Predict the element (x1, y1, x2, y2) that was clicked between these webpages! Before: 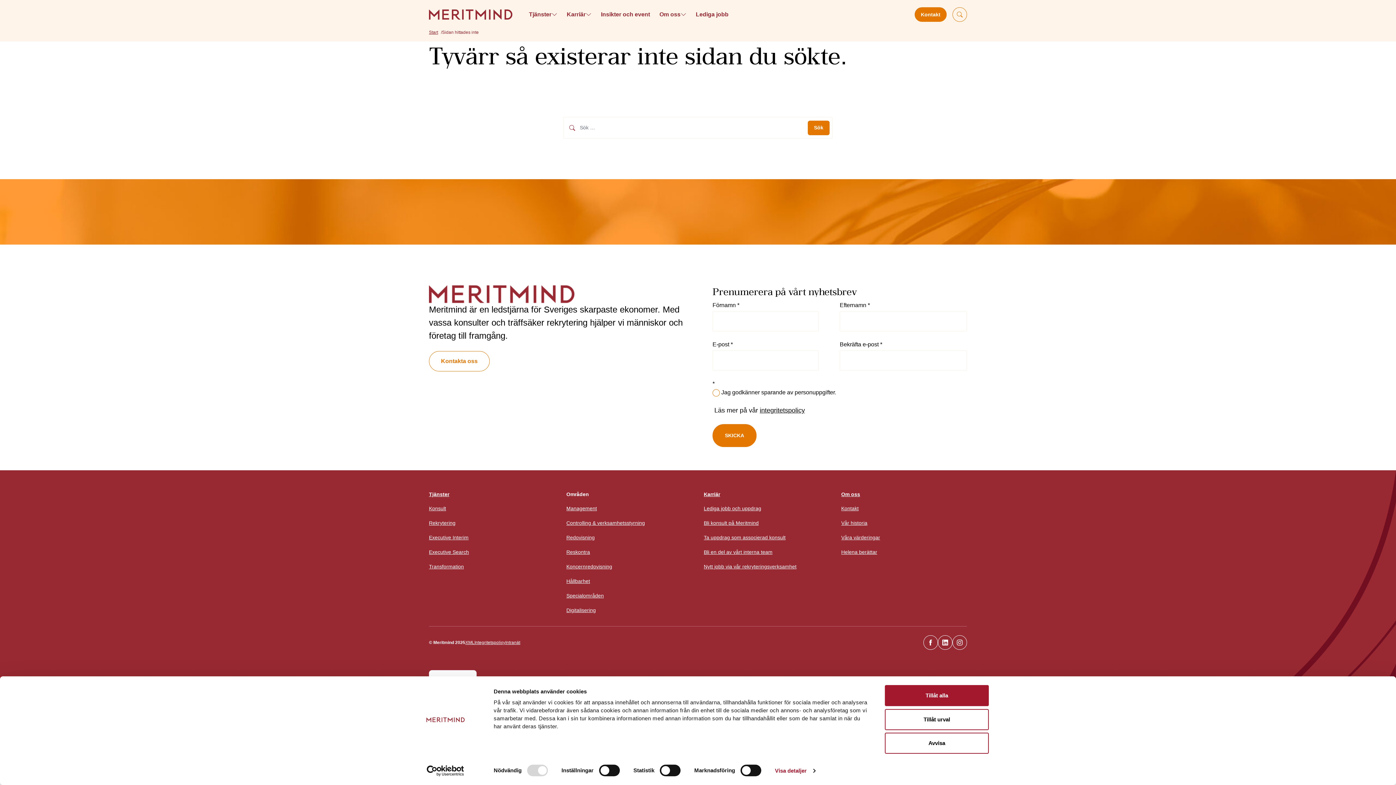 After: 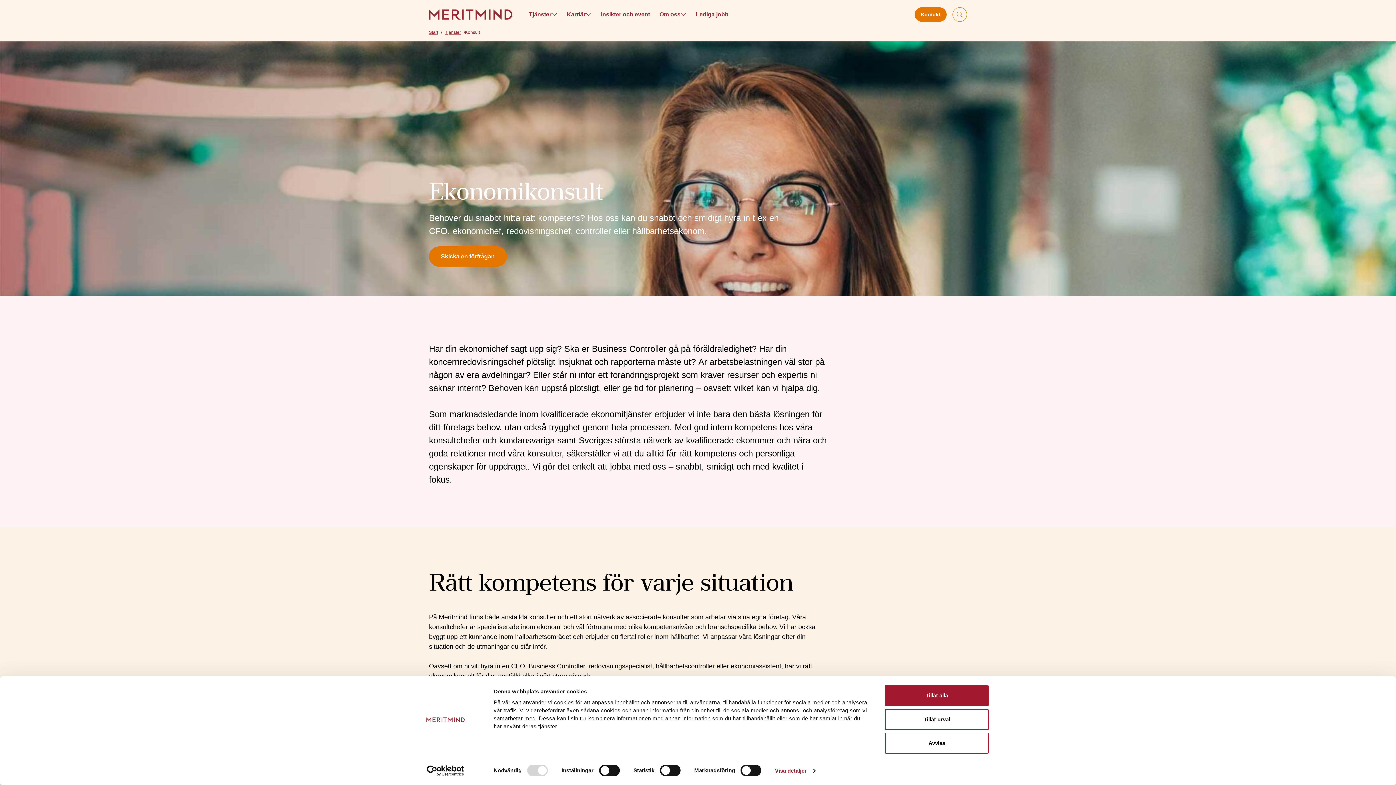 Action: bbox: (429, 505, 446, 511) label: Konsult